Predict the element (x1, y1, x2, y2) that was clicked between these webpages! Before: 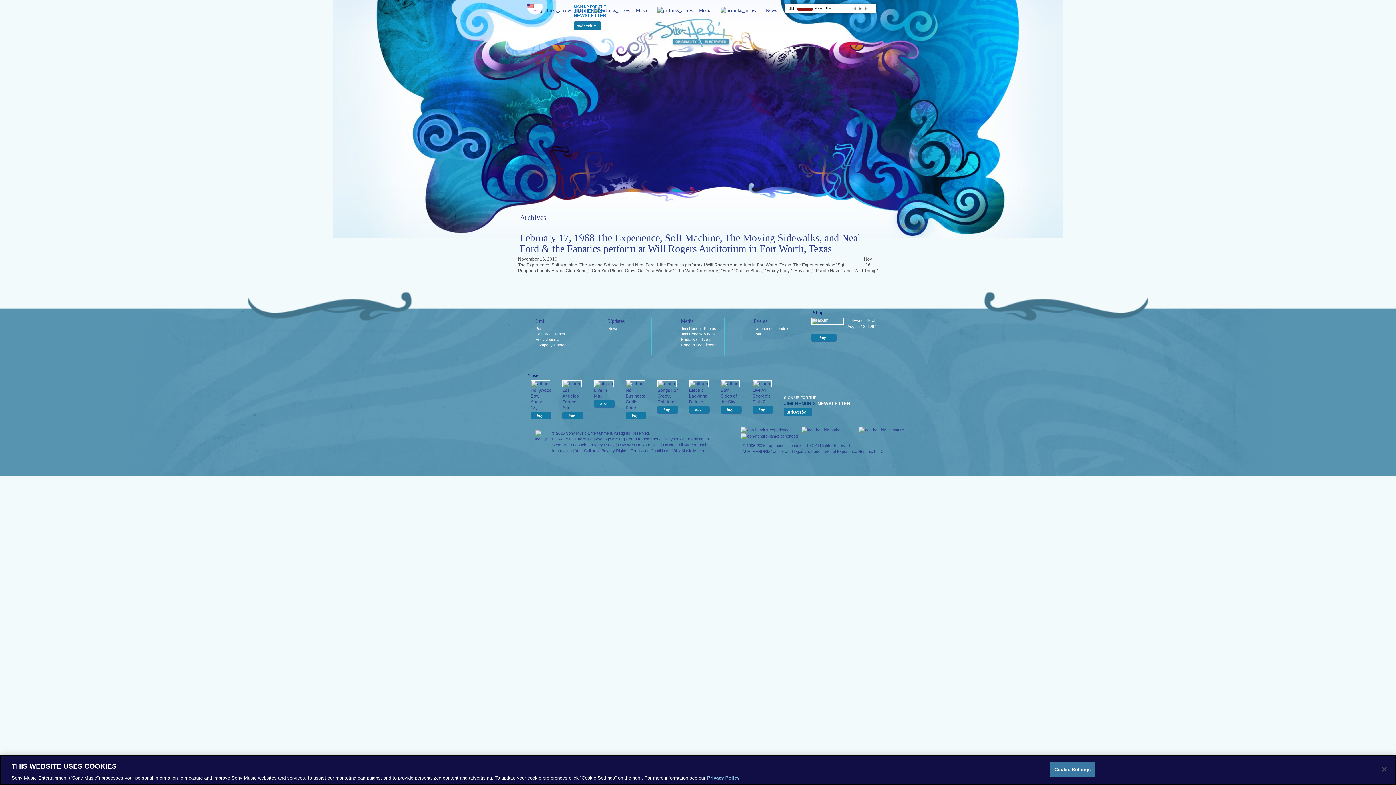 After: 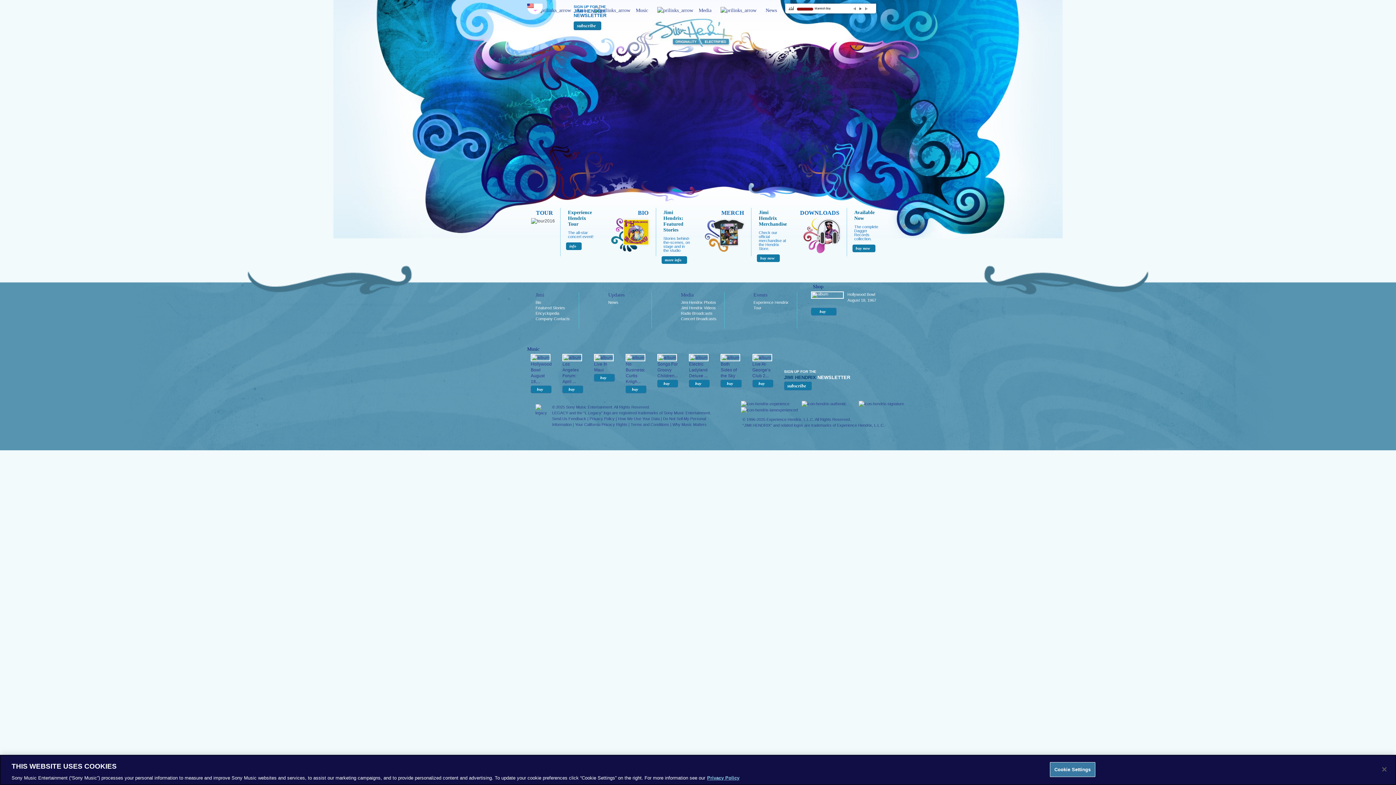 Action: bbox: (858, 427, 904, 431)